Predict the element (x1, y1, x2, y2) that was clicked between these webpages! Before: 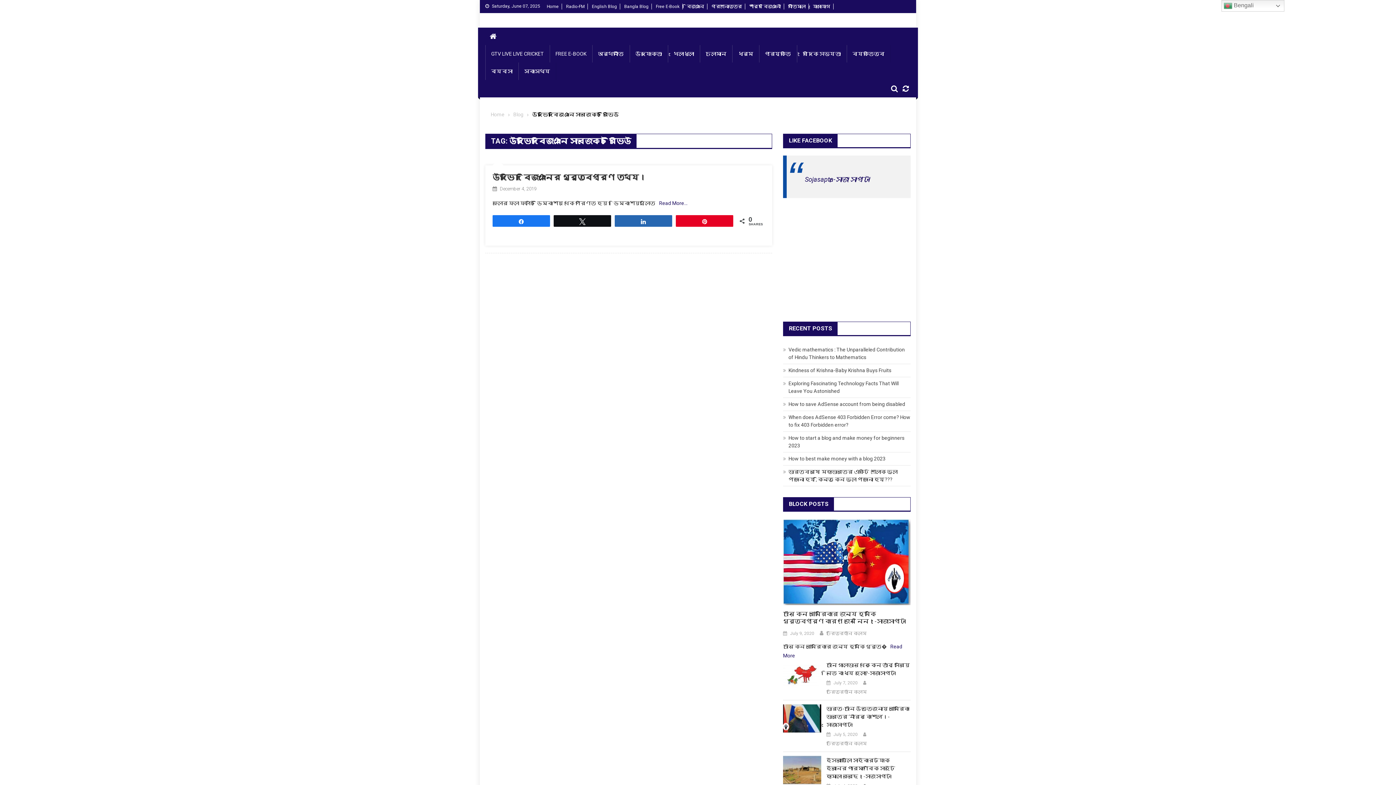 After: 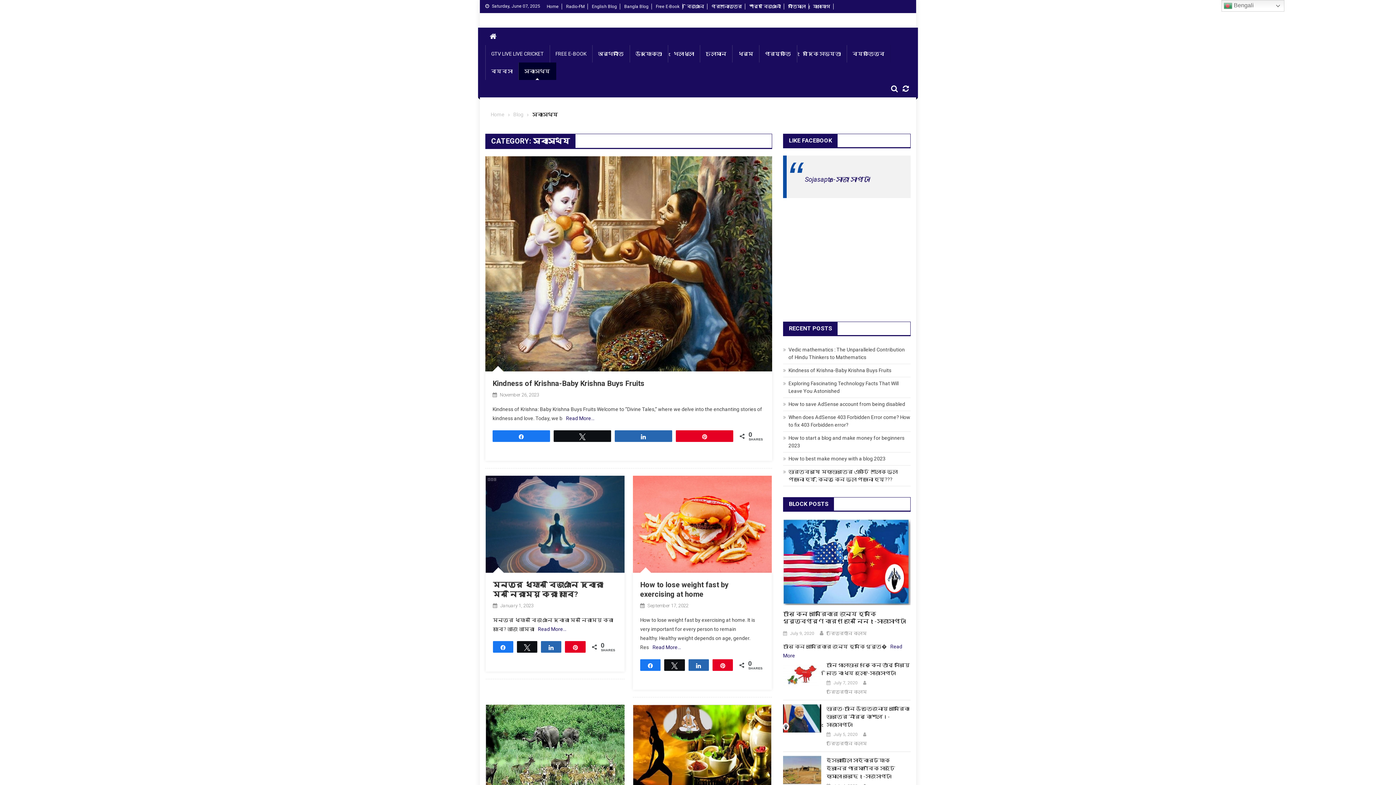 Action: bbox: (518, 62, 556, 80) label: স্বাস্থ্য